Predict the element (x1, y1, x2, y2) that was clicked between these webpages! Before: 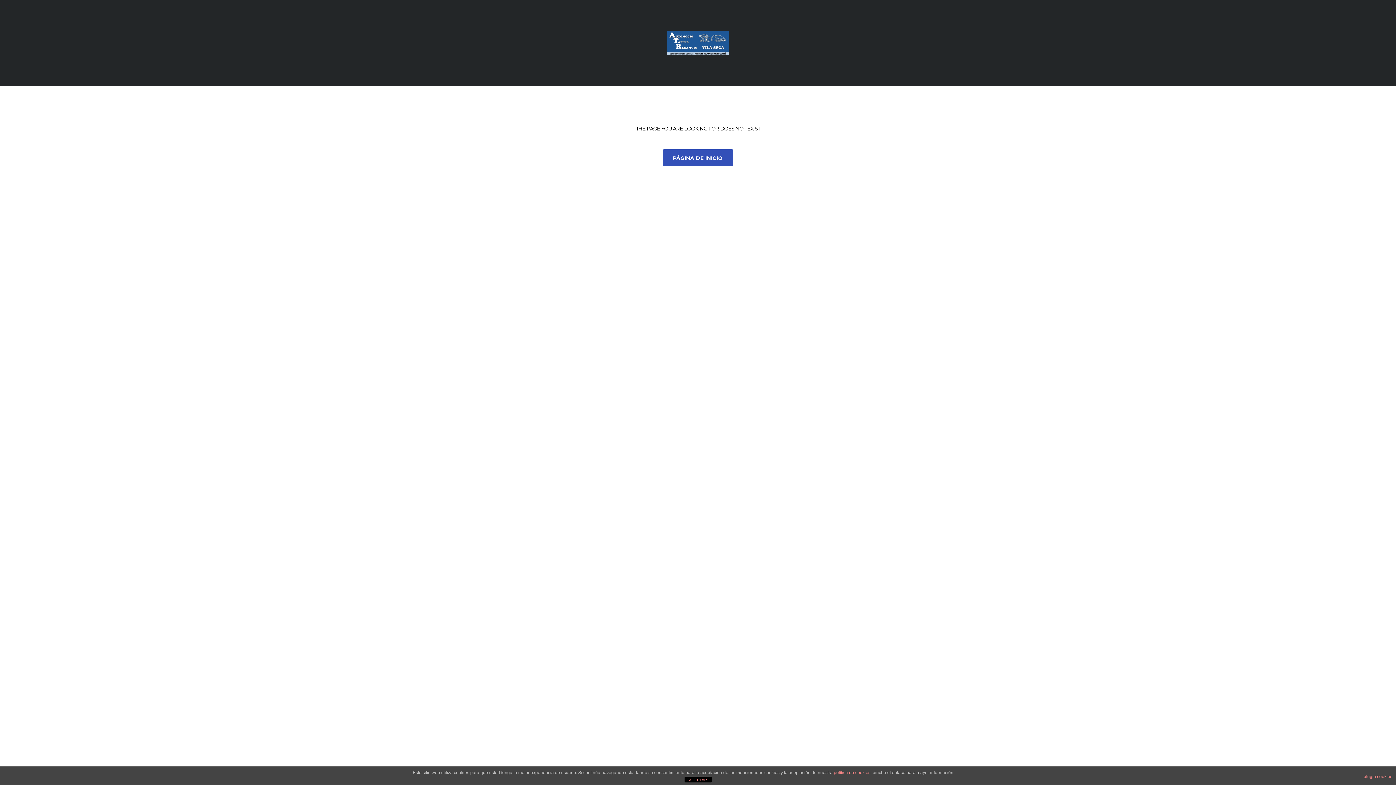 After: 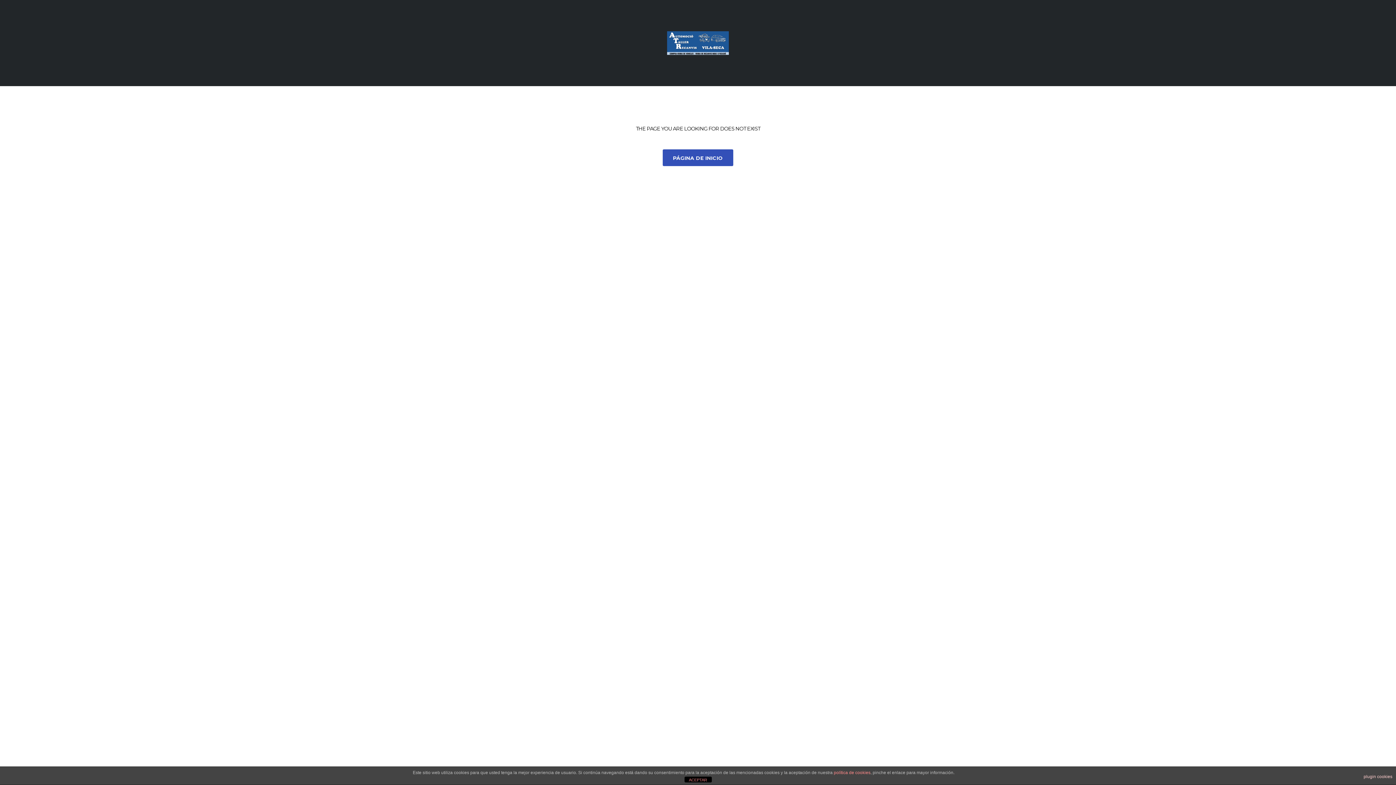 Action: bbox: (1364, 770, 1392, 783) label: plugin cookies